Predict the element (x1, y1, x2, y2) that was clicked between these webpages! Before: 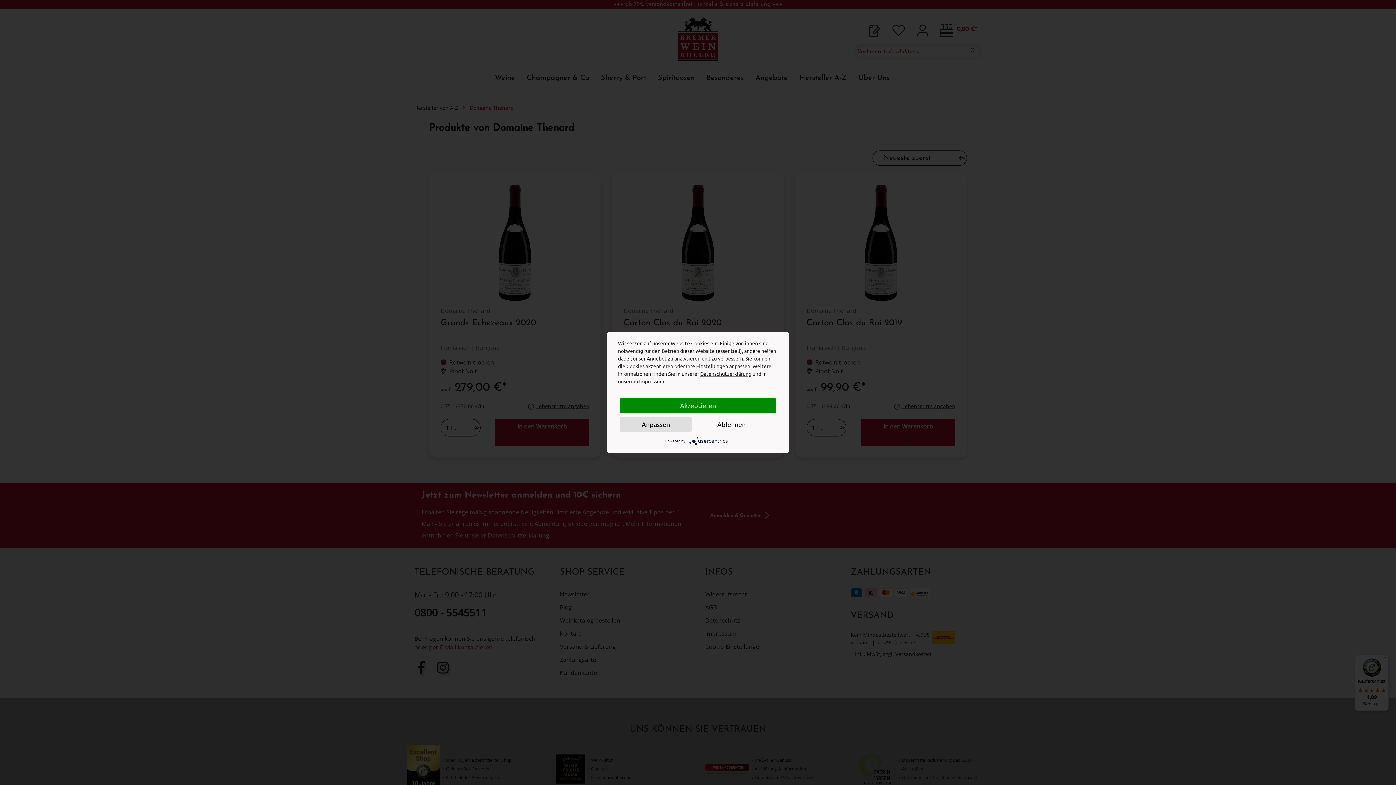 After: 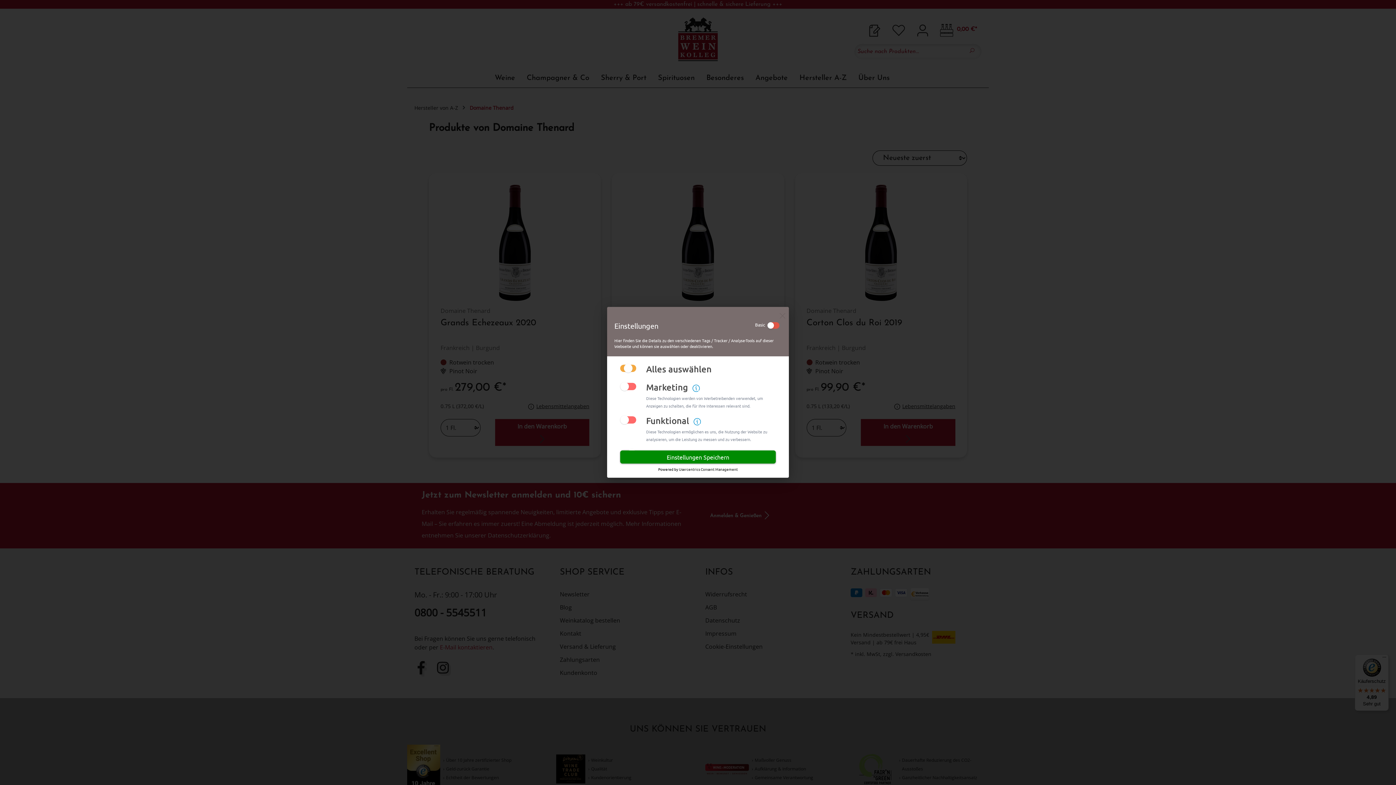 Action: label: Anpassen bbox: (620, 417, 692, 432)